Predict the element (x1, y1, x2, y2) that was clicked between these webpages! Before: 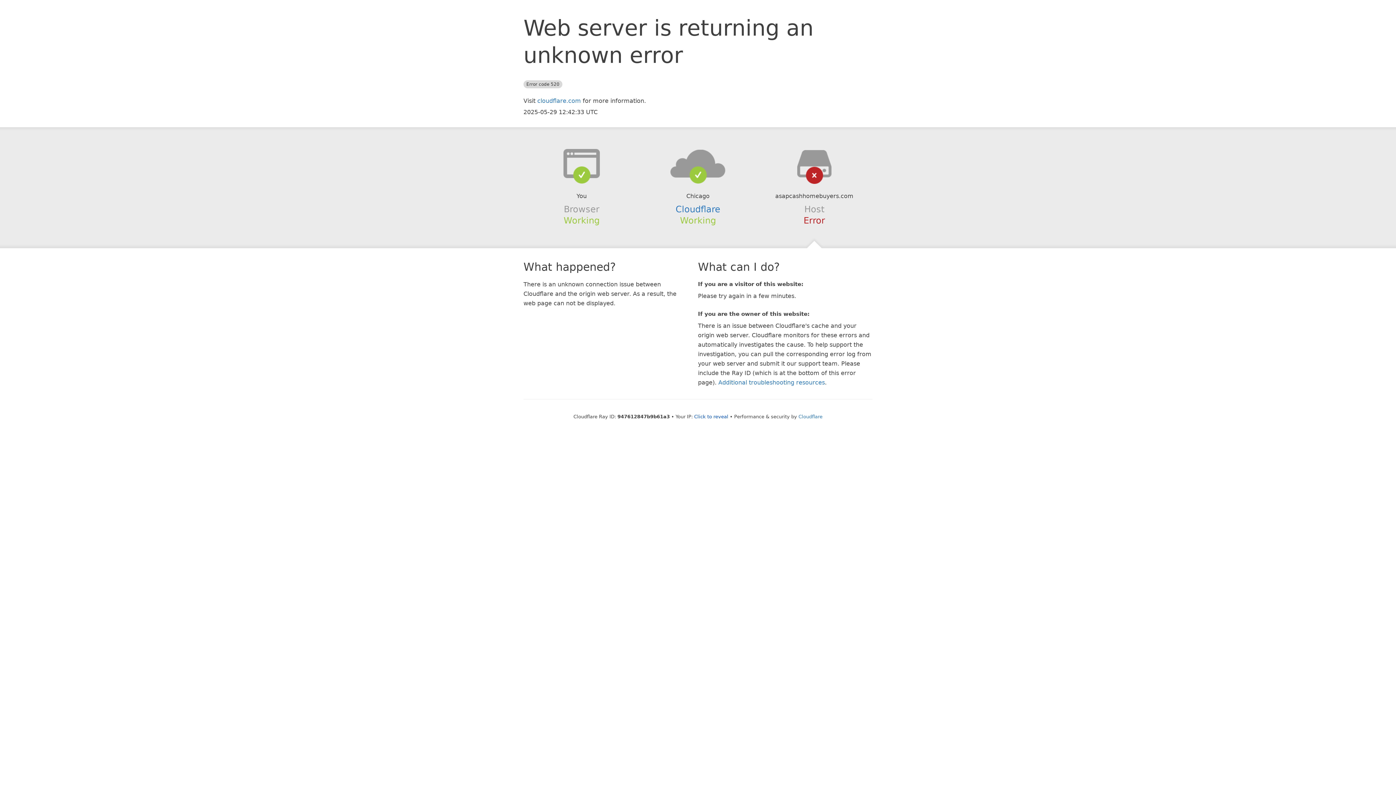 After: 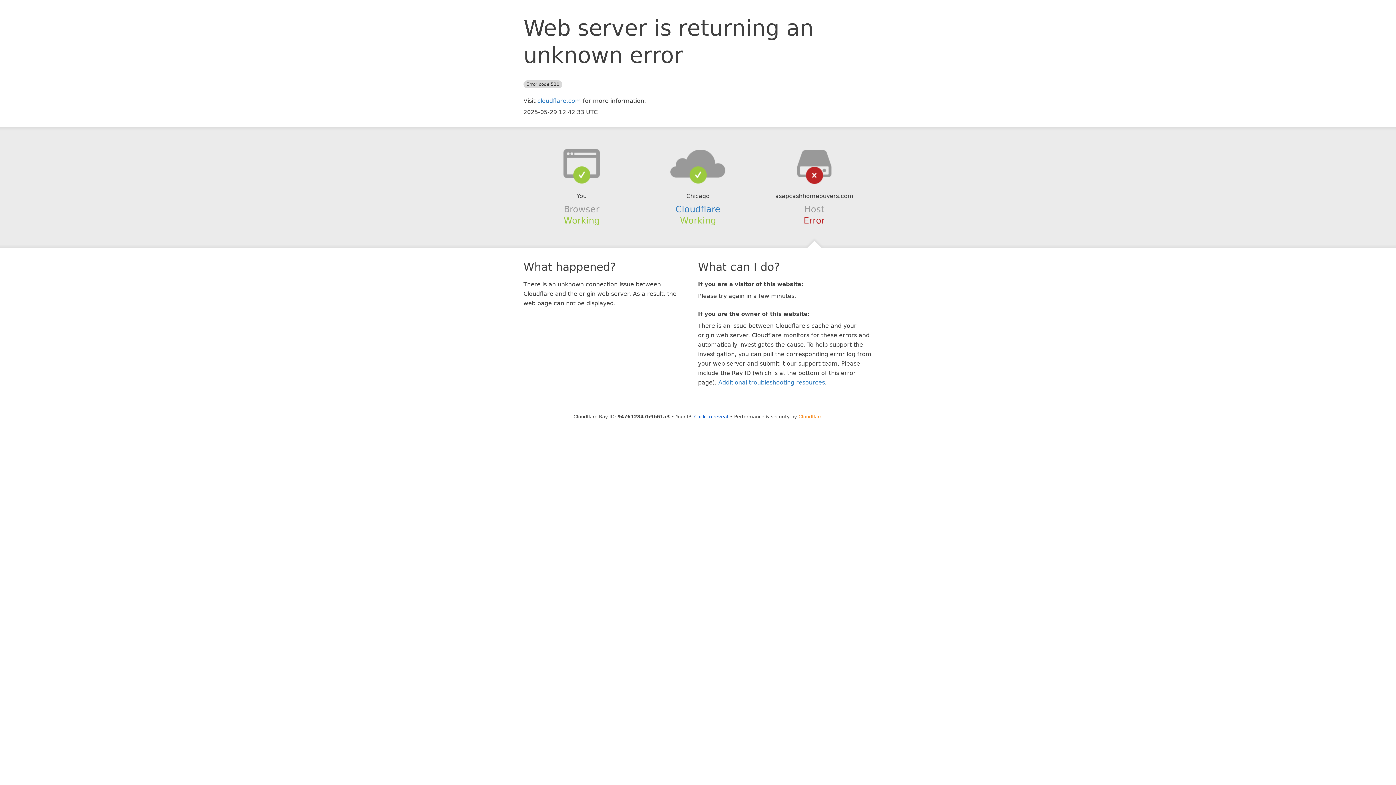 Action: label: Cloudflare bbox: (798, 414, 822, 419)